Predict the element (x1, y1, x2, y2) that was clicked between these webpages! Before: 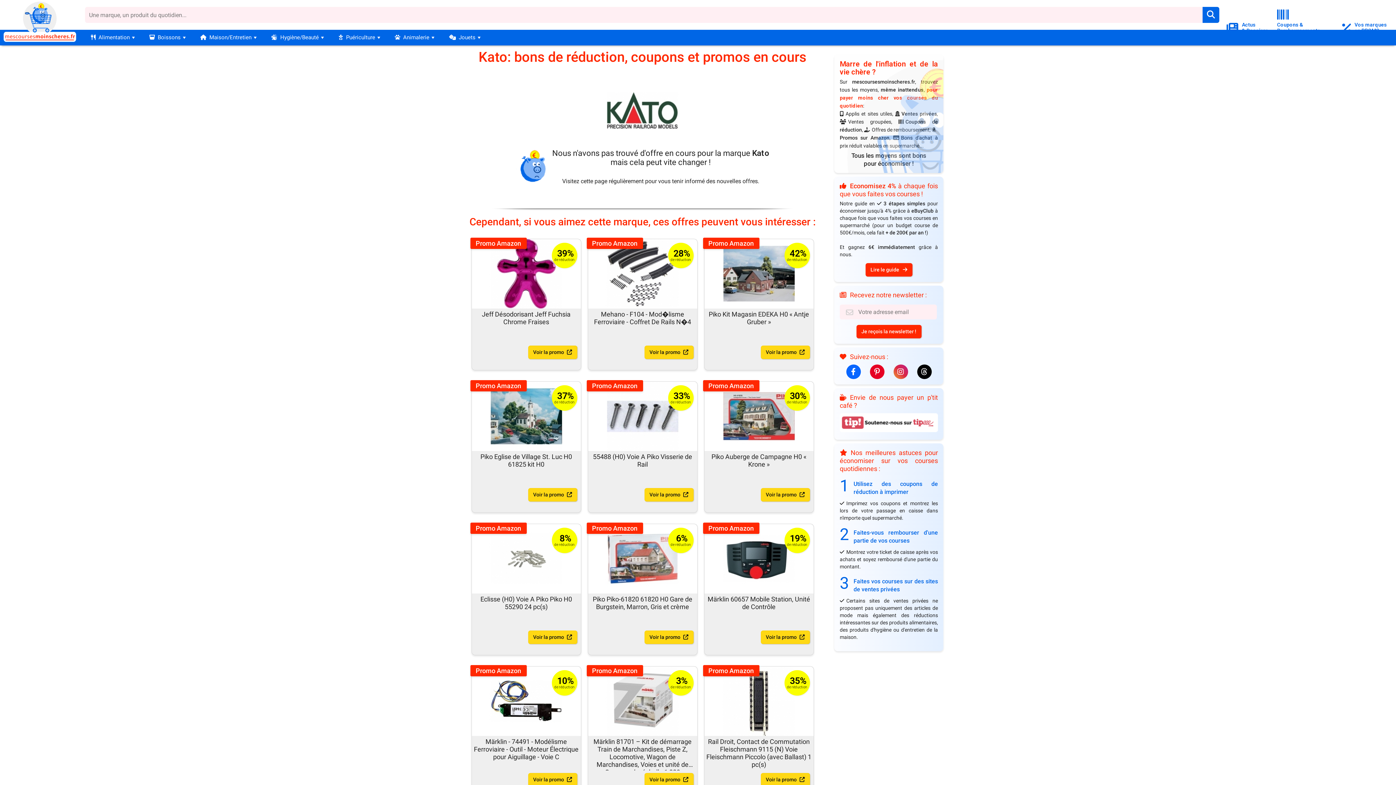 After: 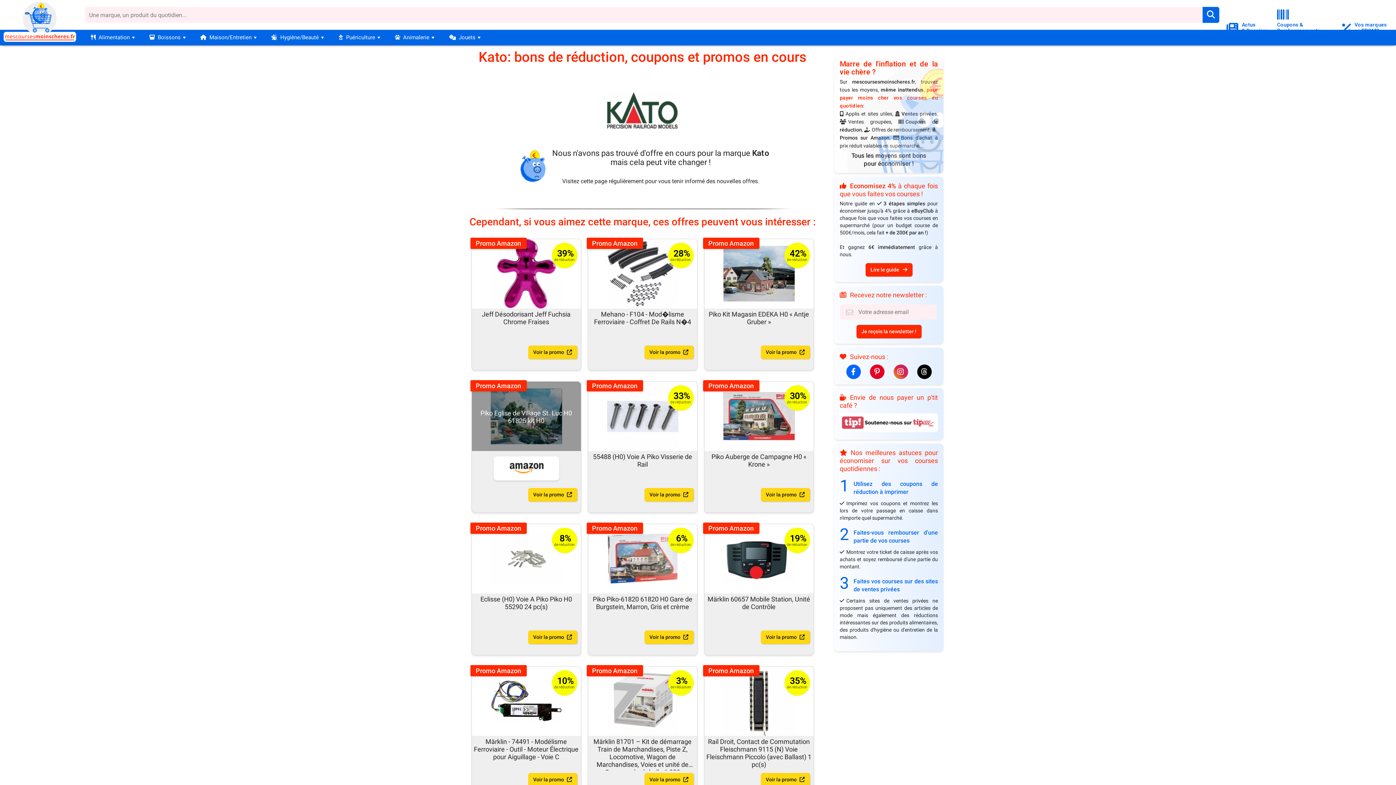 Action: bbox: (471, 446, 580, 452) label:  37%
de réduction
Promo Amazon
Piko Eglise de Village St. Luc H0 61825 kit H0
Voir la promo